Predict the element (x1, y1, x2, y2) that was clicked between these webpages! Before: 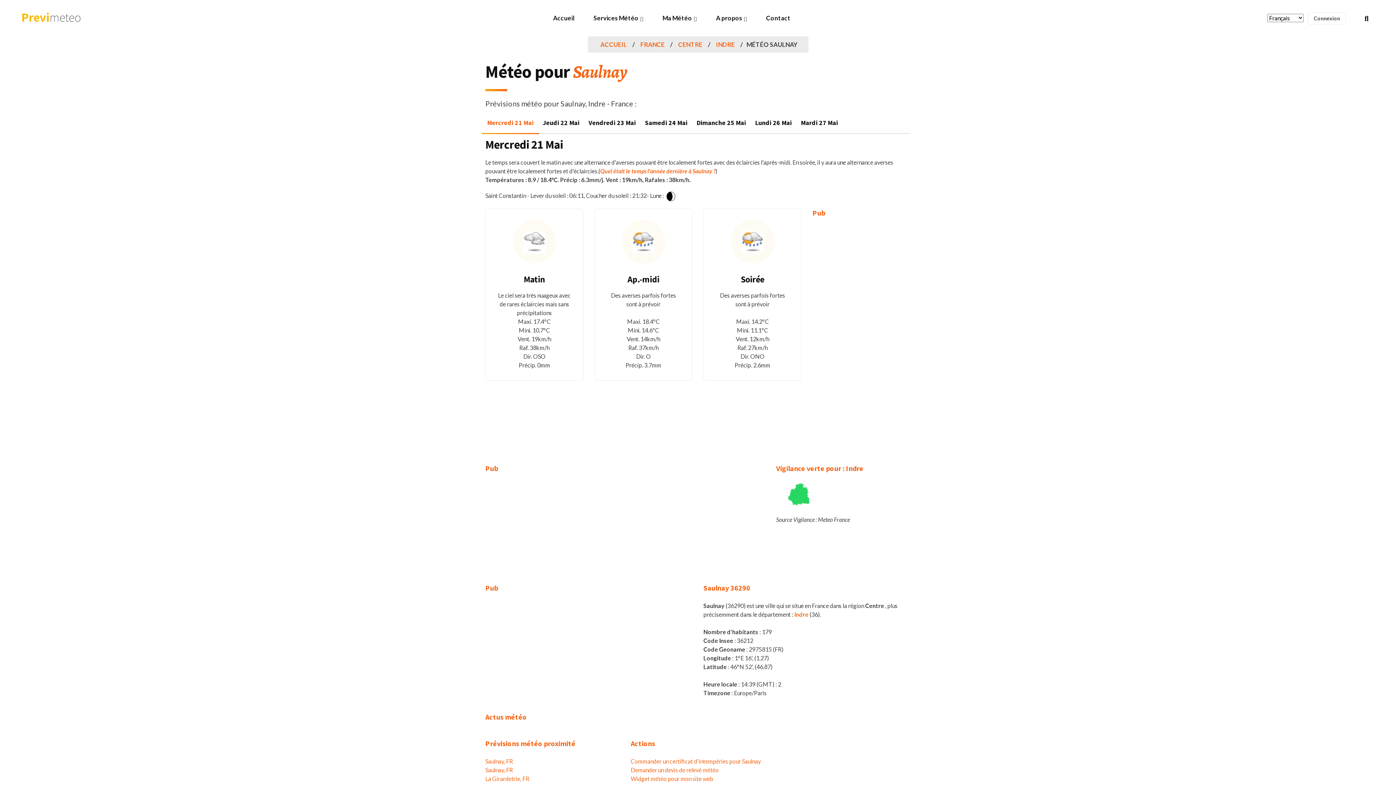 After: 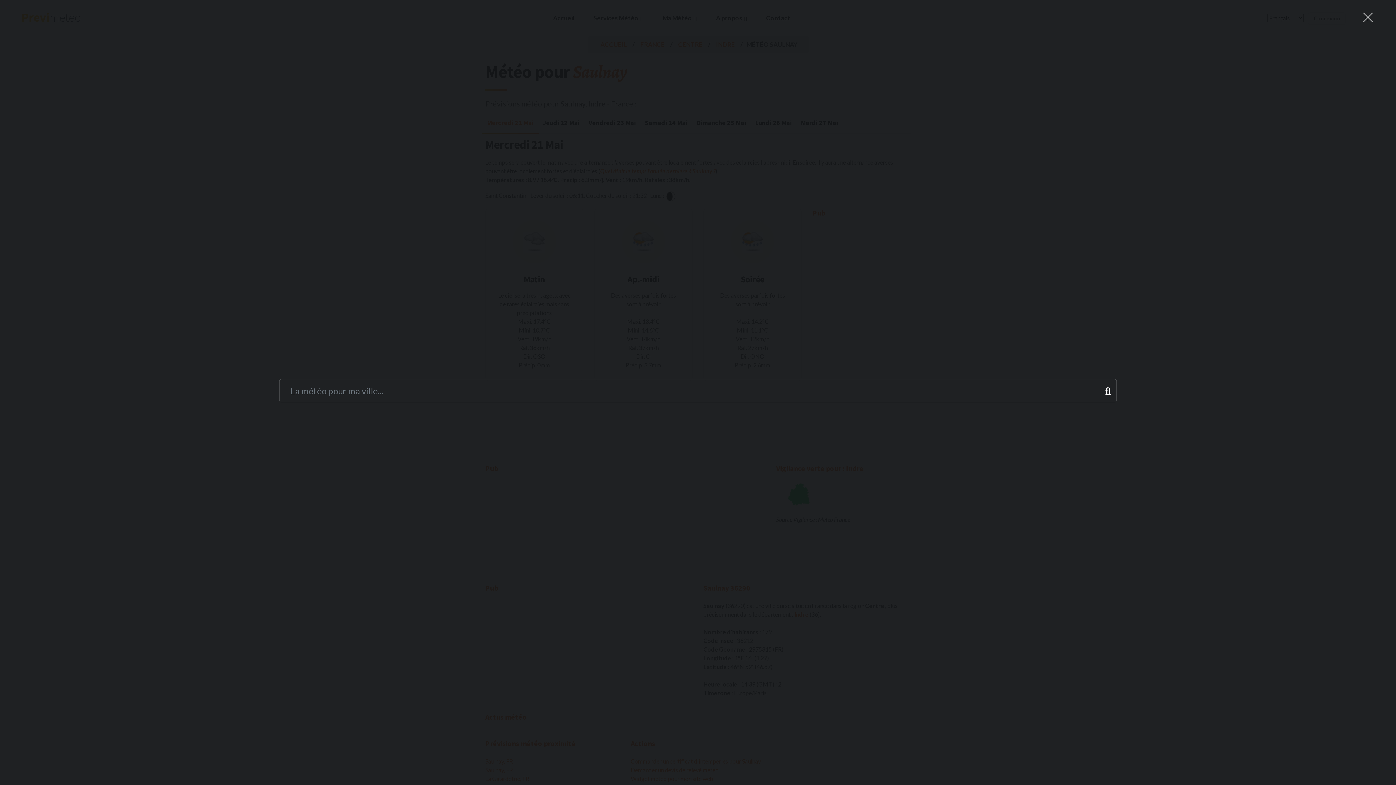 Action: bbox: (1359, 10, 1374, 25)